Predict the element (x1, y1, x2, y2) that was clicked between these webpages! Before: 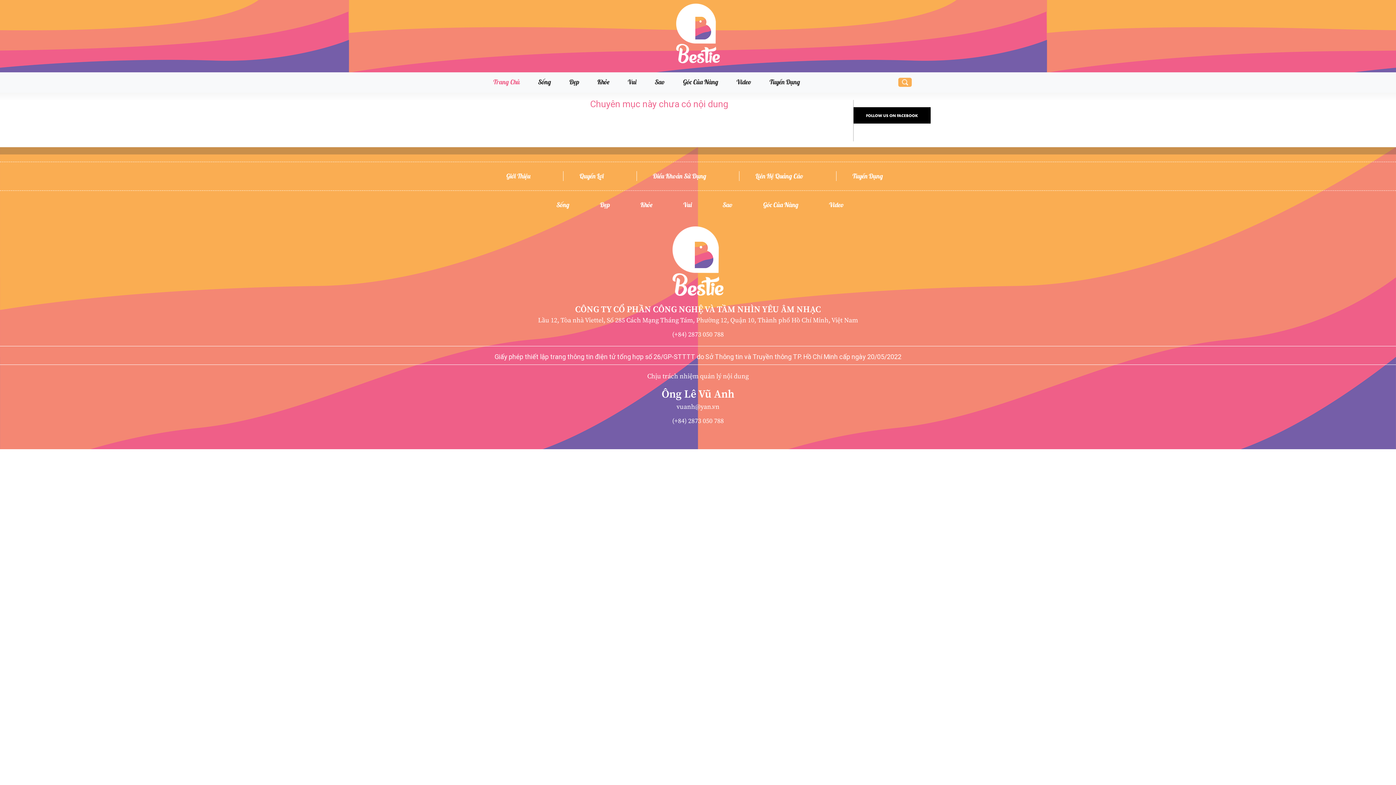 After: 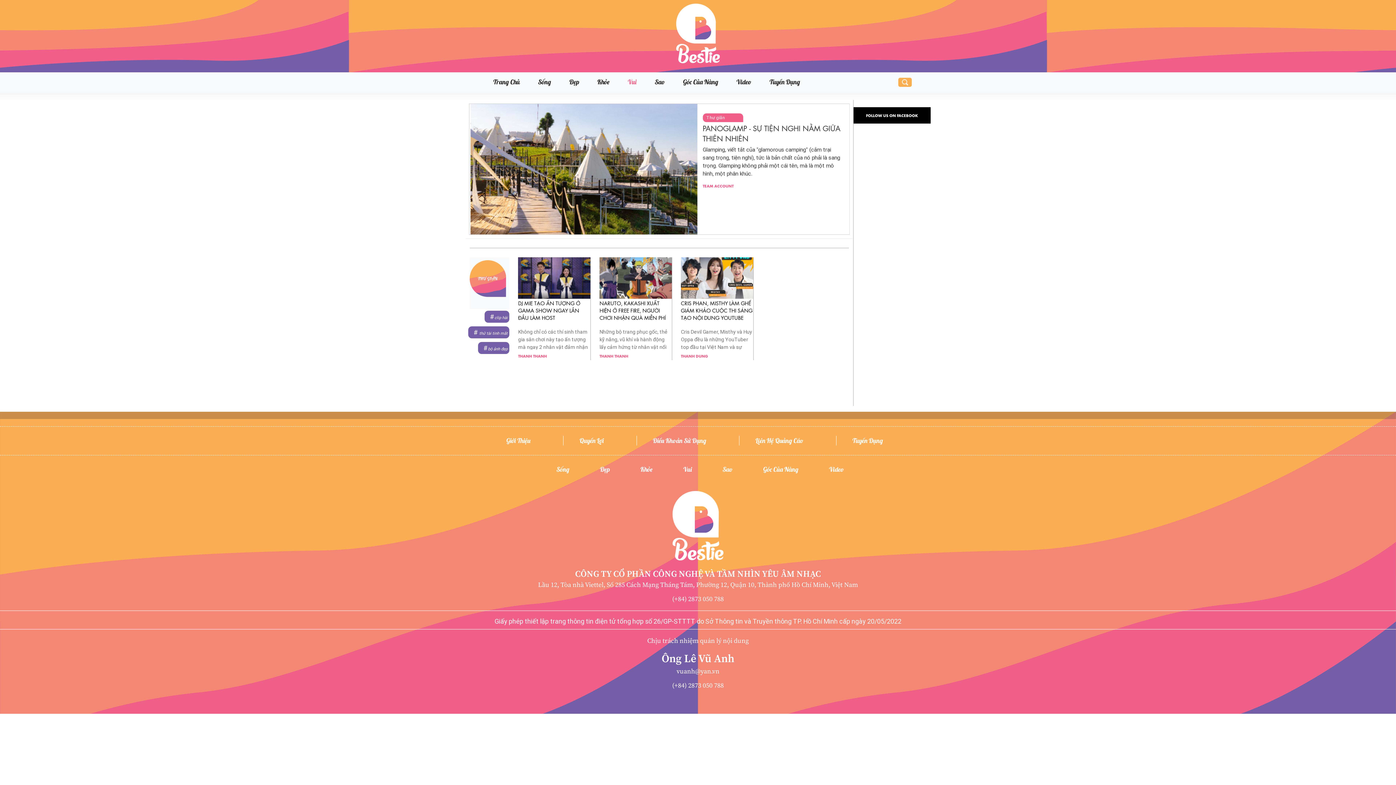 Action: bbox: (618, 77, 645, 86) label: Vui